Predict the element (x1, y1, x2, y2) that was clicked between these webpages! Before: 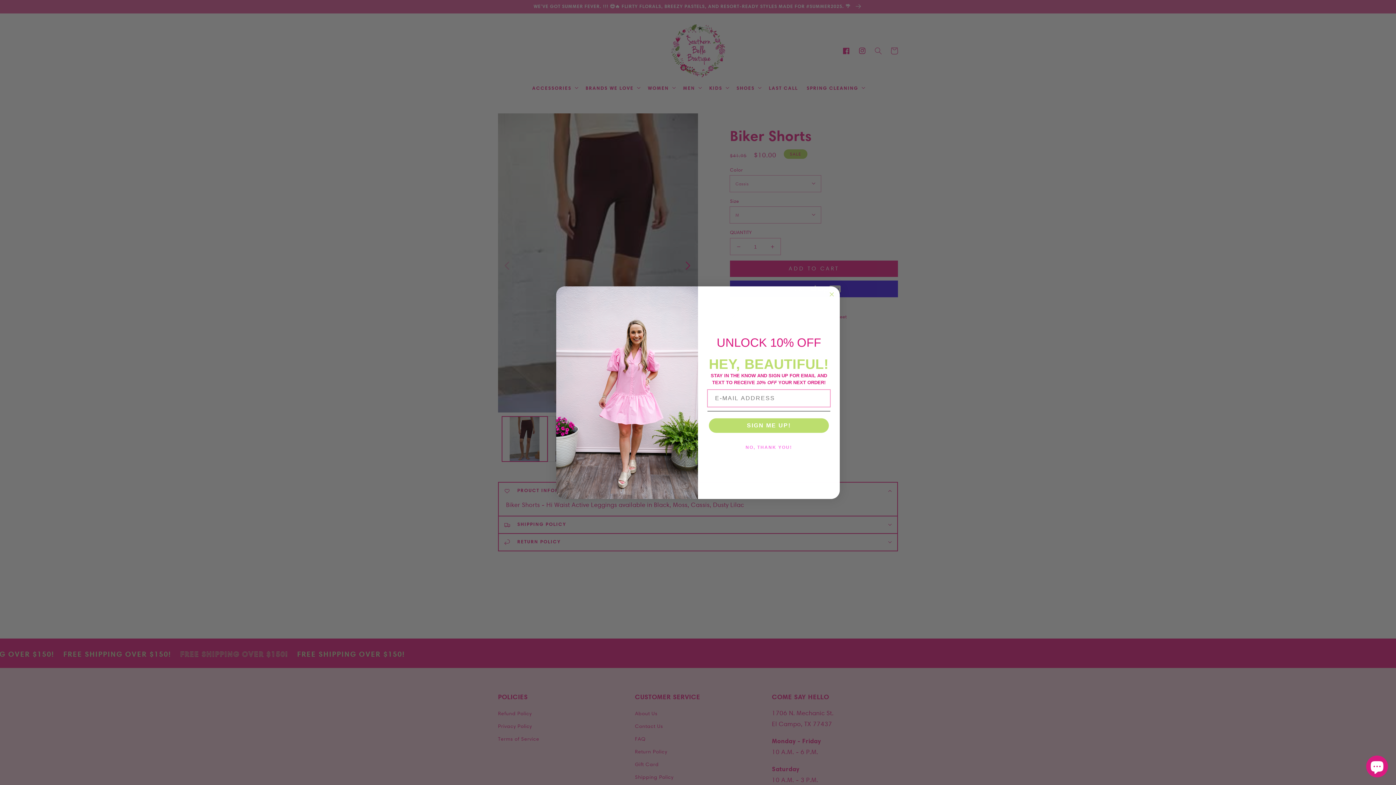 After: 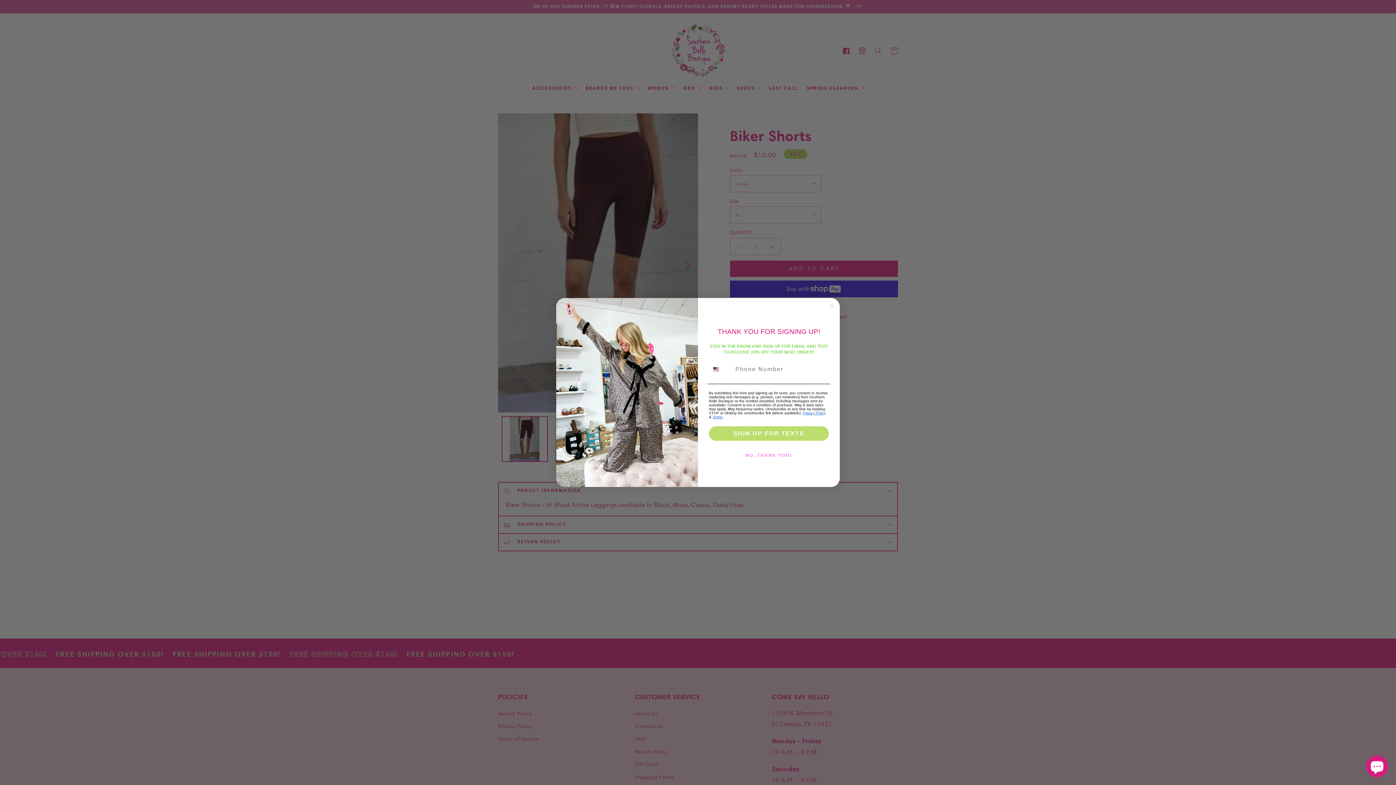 Action: label: SIGN ME UP! bbox: (709, 418, 829, 433)